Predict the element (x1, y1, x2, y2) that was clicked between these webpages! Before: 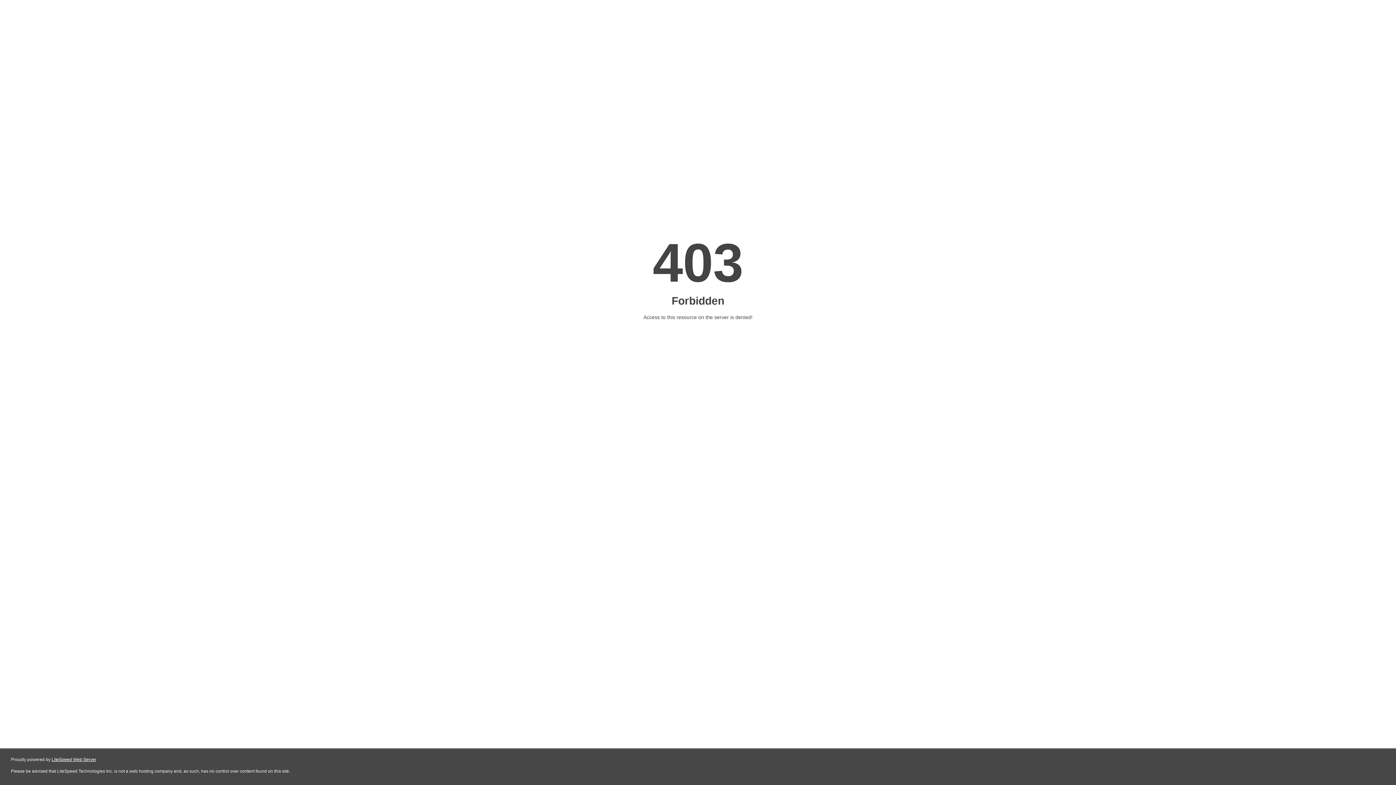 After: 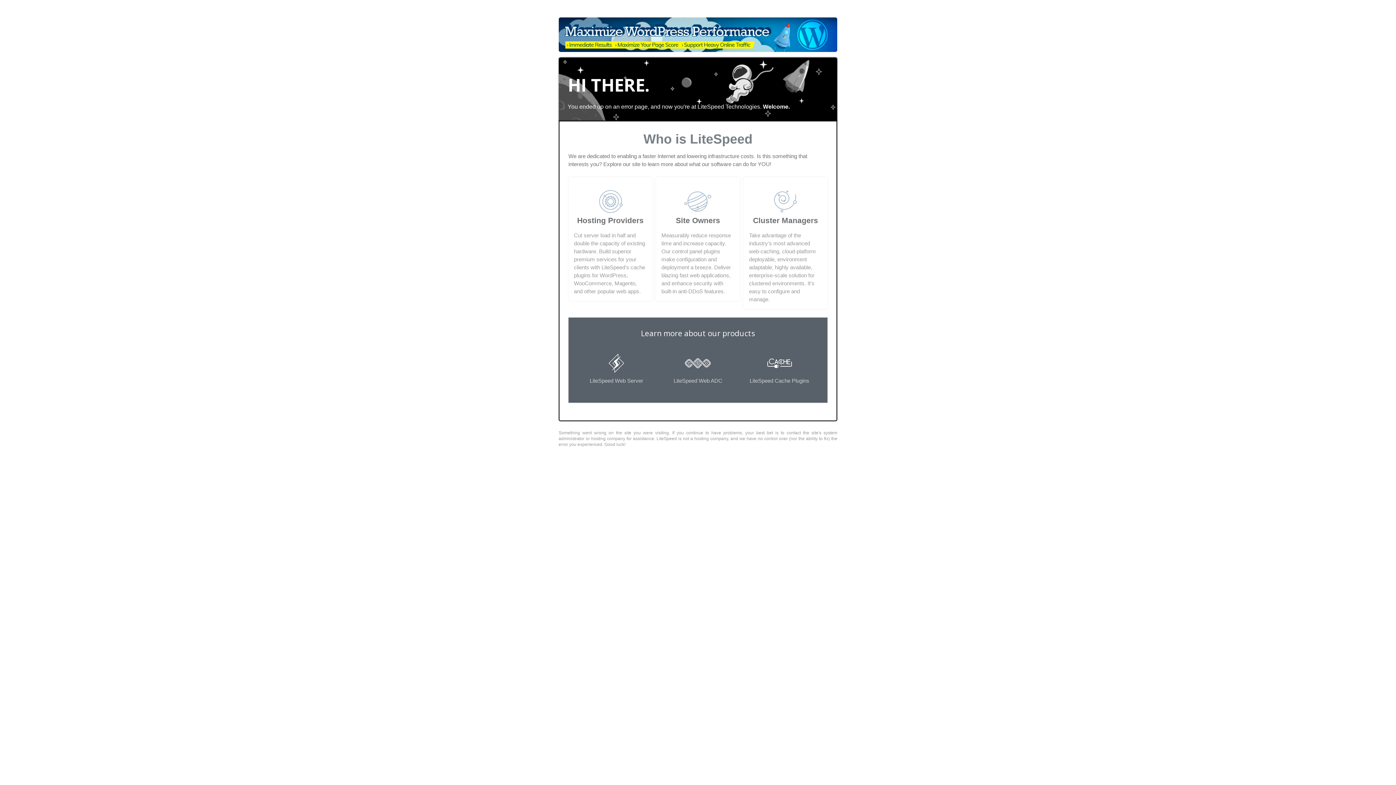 Action: label: LiteSpeed Web Server bbox: (51, 757, 96, 762)